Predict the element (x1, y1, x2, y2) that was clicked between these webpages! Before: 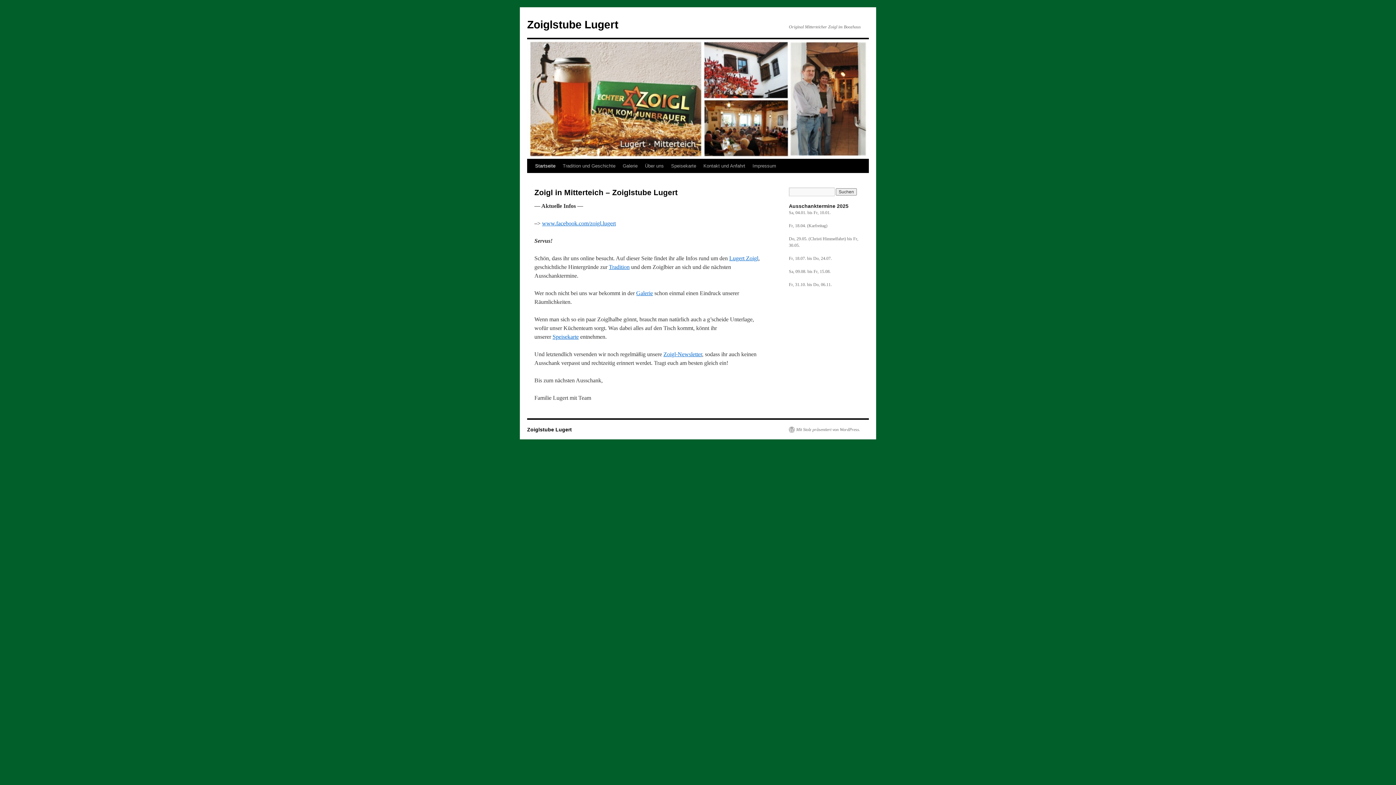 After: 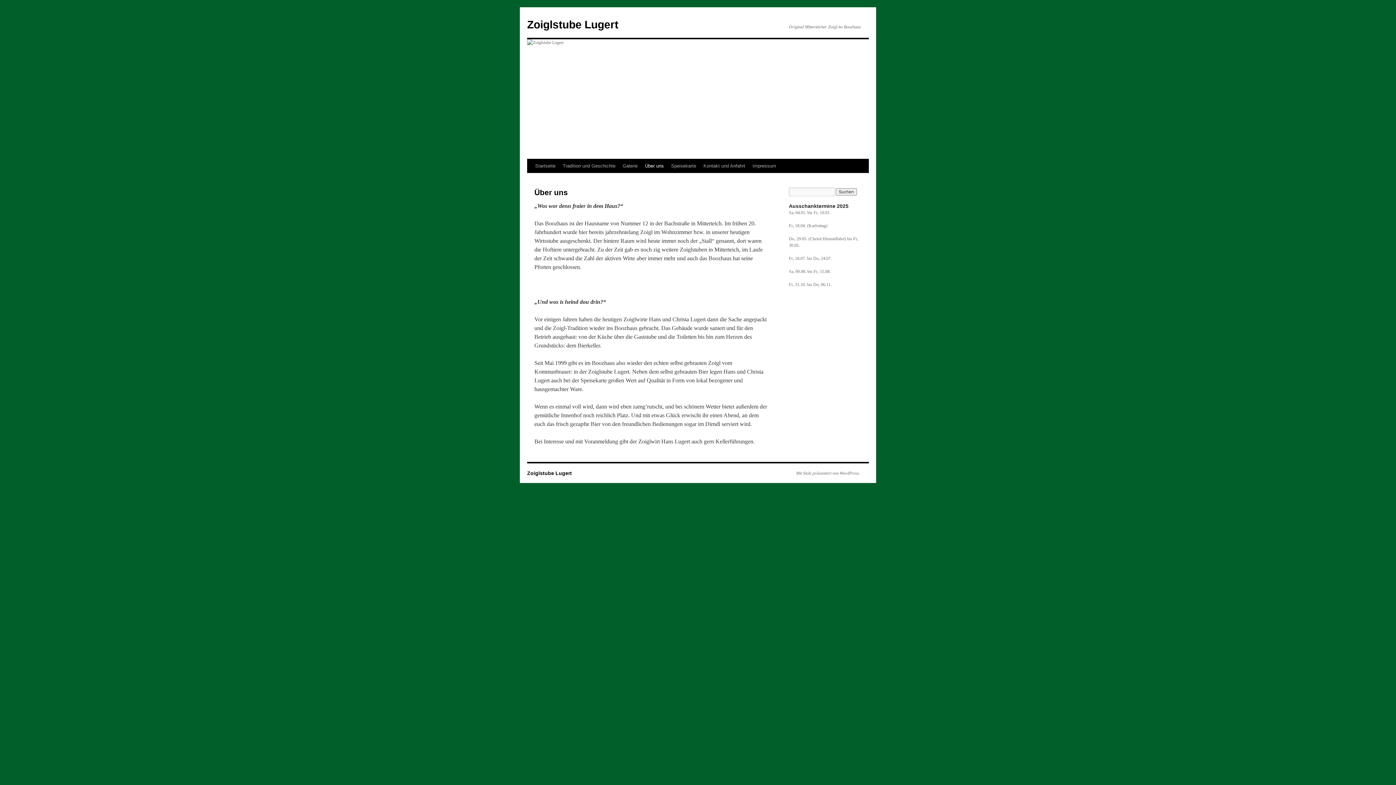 Action: label: Lugert Zoigl bbox: (729, 255, 758, 261)